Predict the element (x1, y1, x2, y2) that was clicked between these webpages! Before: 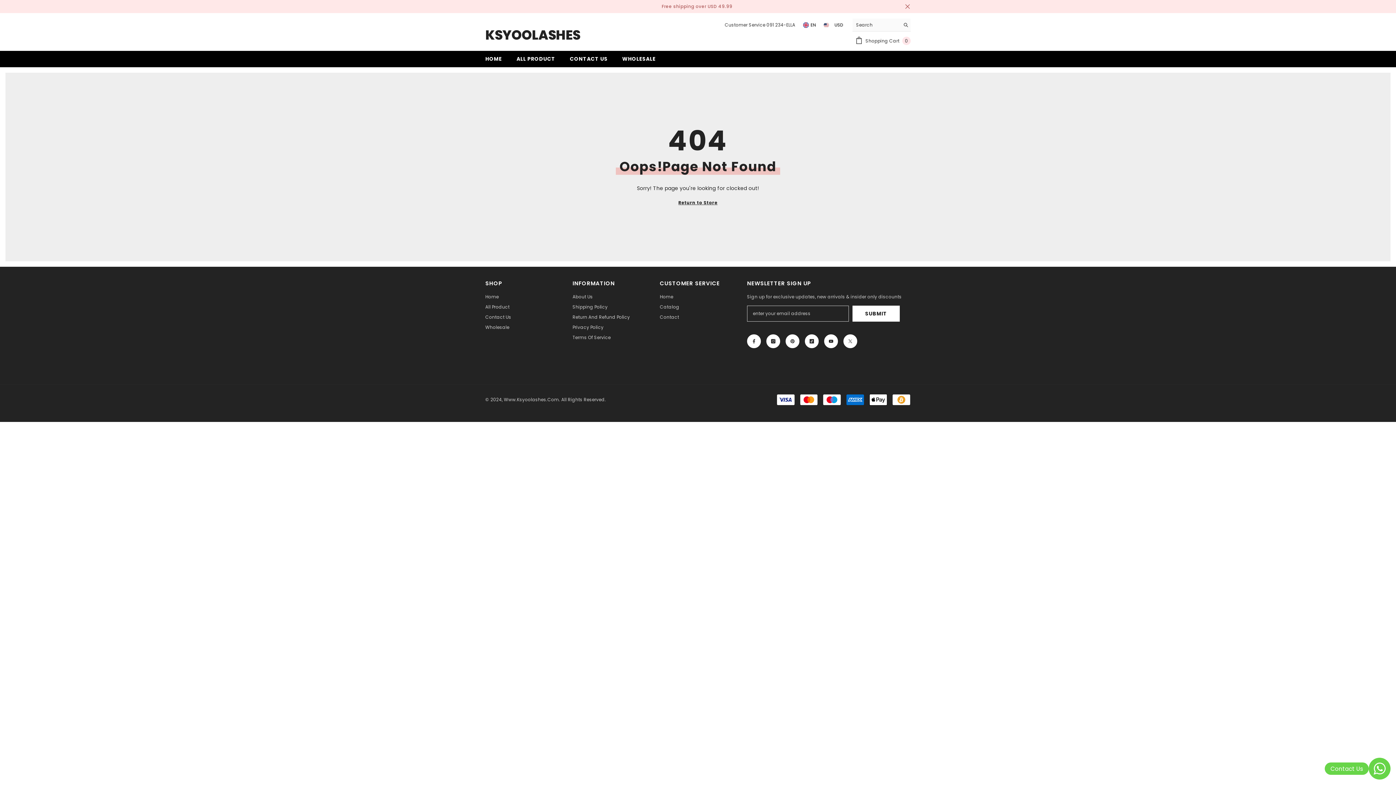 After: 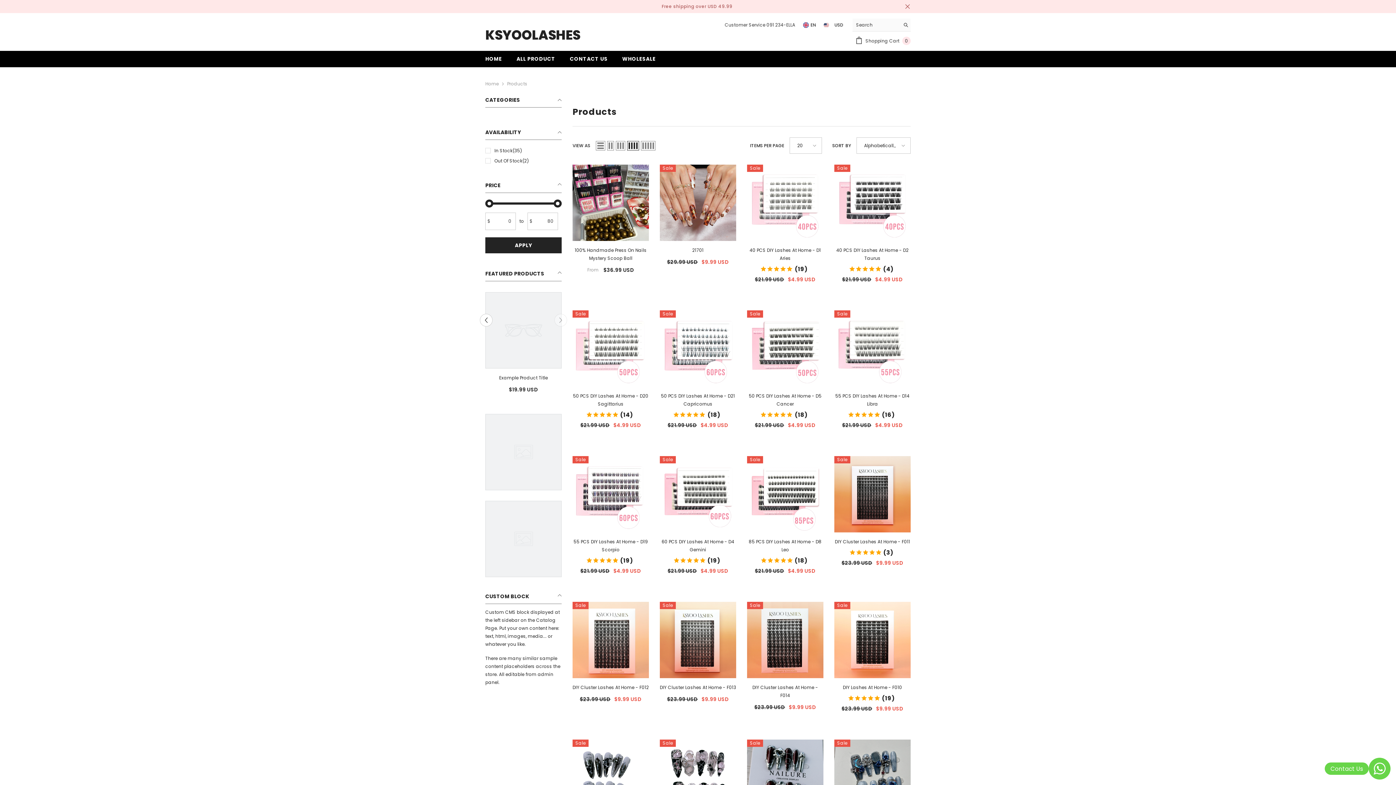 Action: label: All Product bbox: (485, 302, 509, 312)